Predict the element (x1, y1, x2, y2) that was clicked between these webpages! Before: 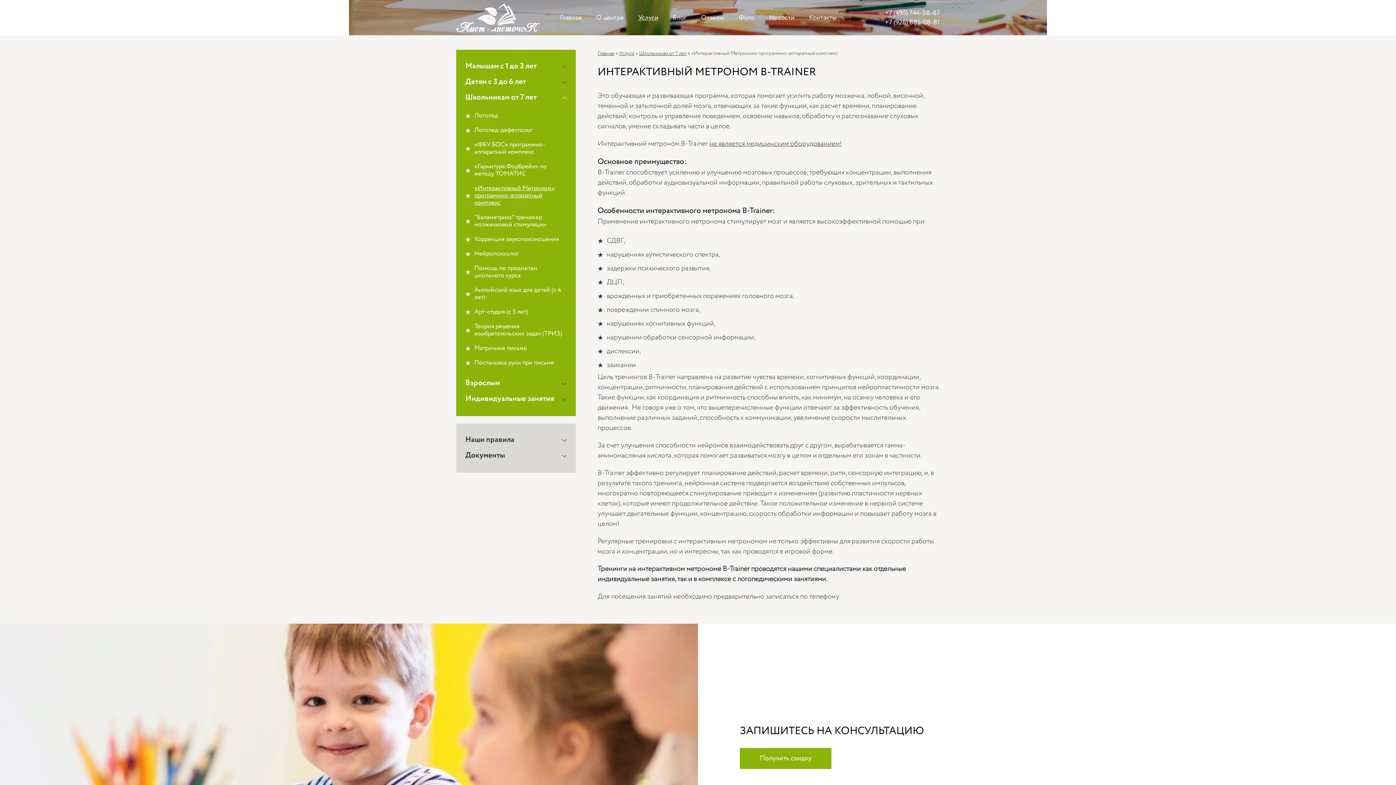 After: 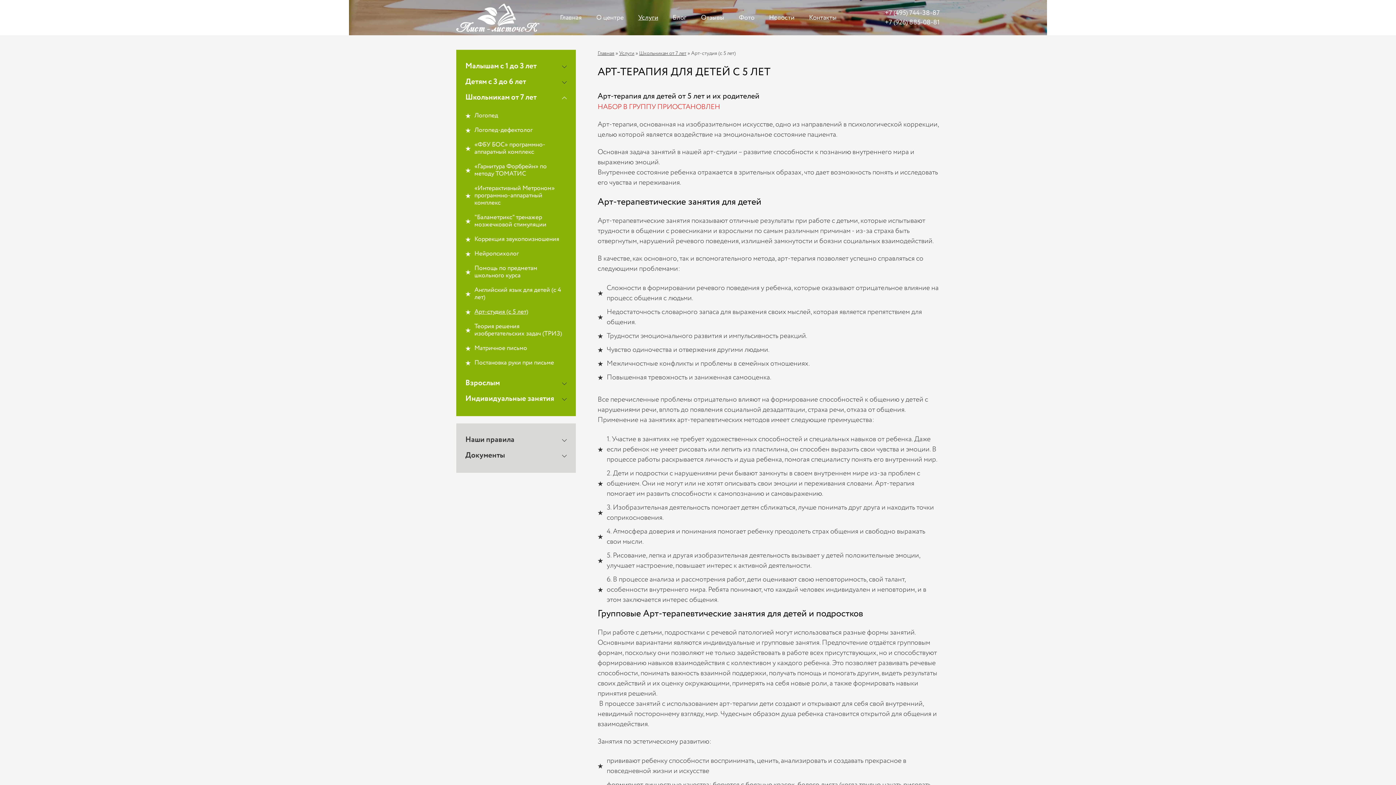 Action: bbox: (465, 308, 566, 316) label: Арт-студия (с 5 лет)